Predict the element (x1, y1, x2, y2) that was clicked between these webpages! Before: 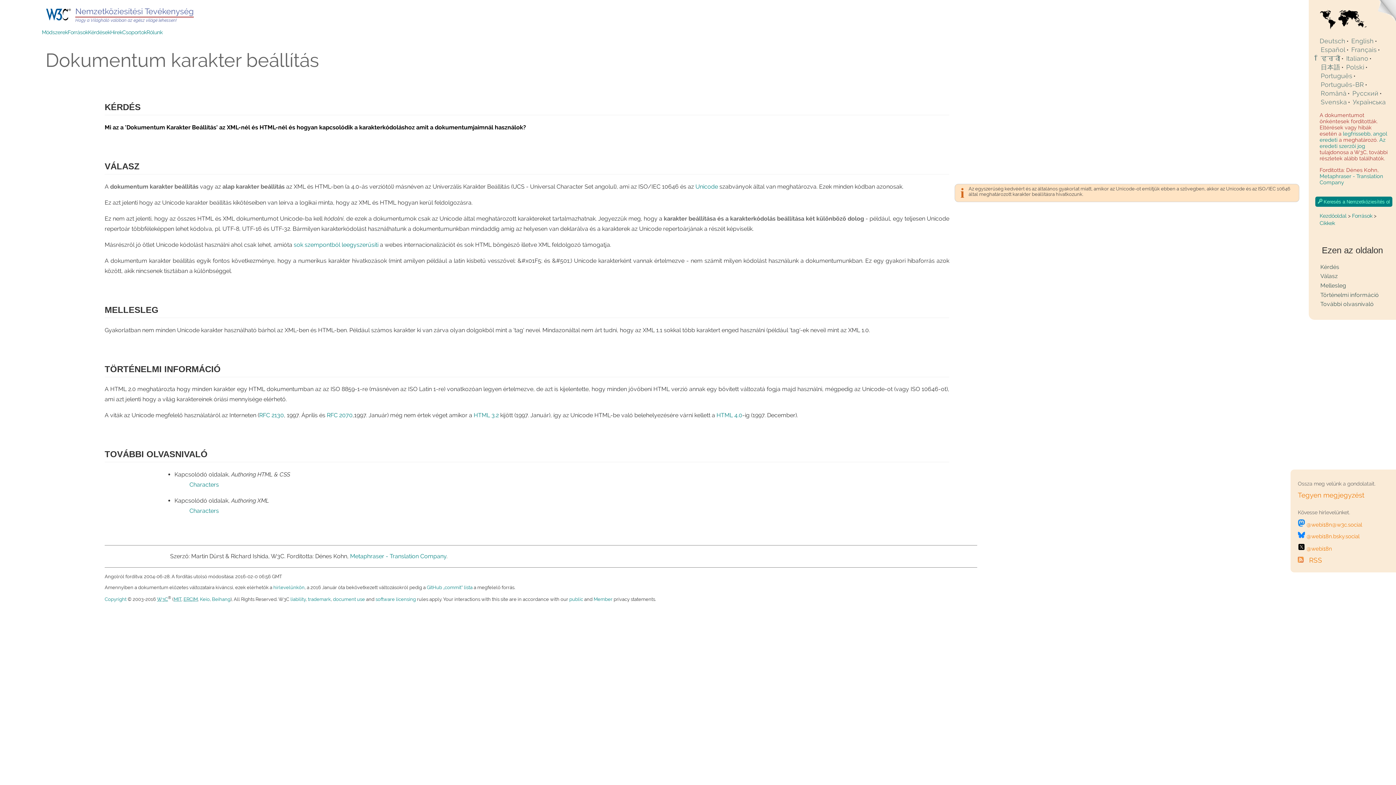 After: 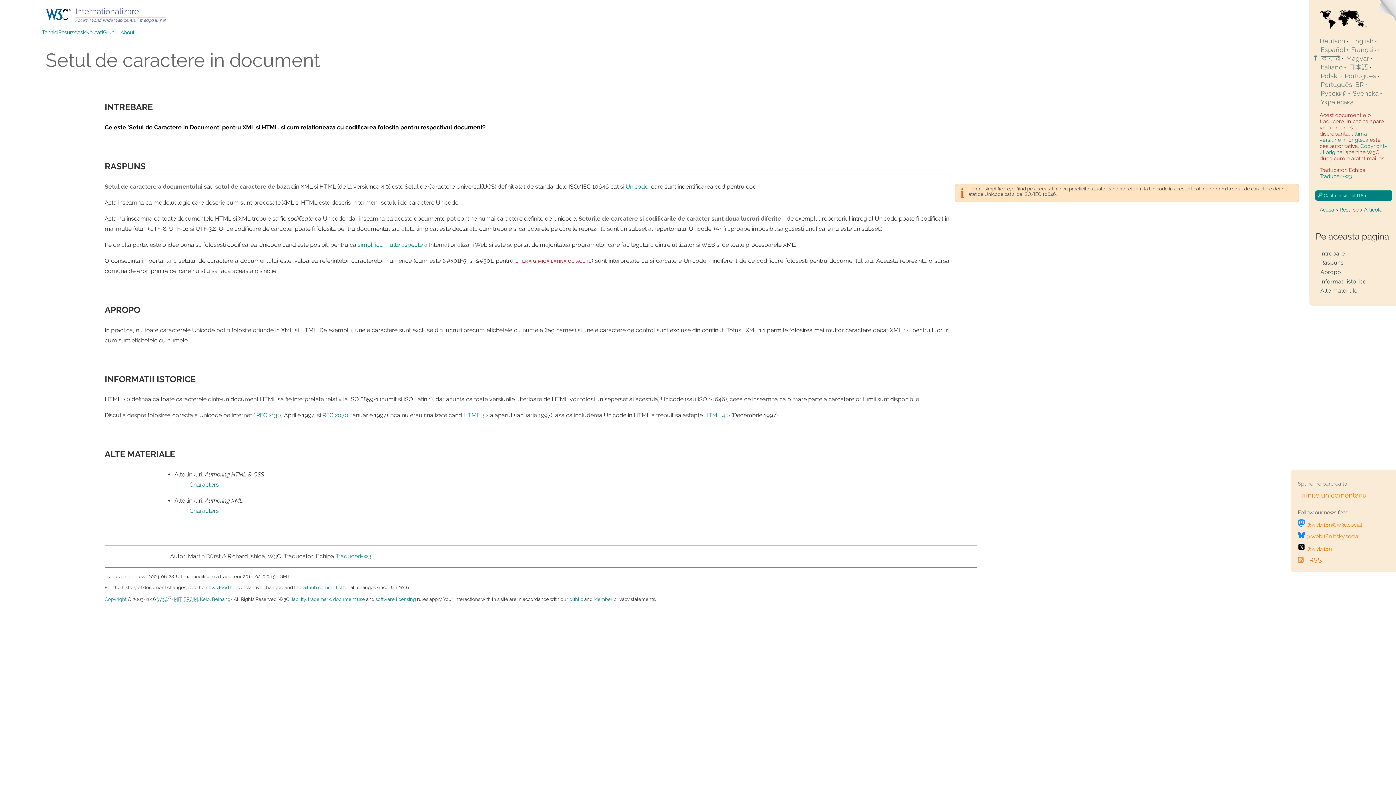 Action: bbox: (1321, 89, 1346, 97) label: Română